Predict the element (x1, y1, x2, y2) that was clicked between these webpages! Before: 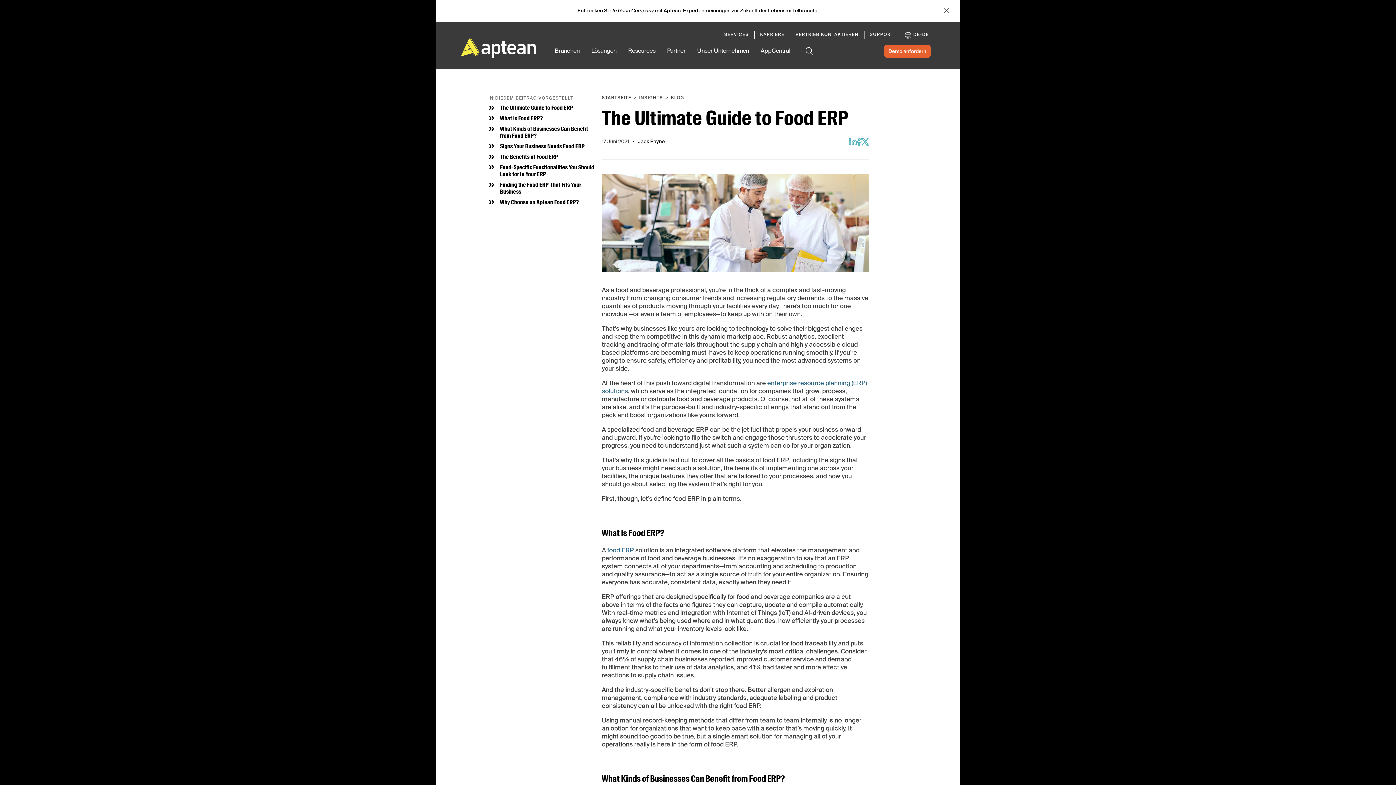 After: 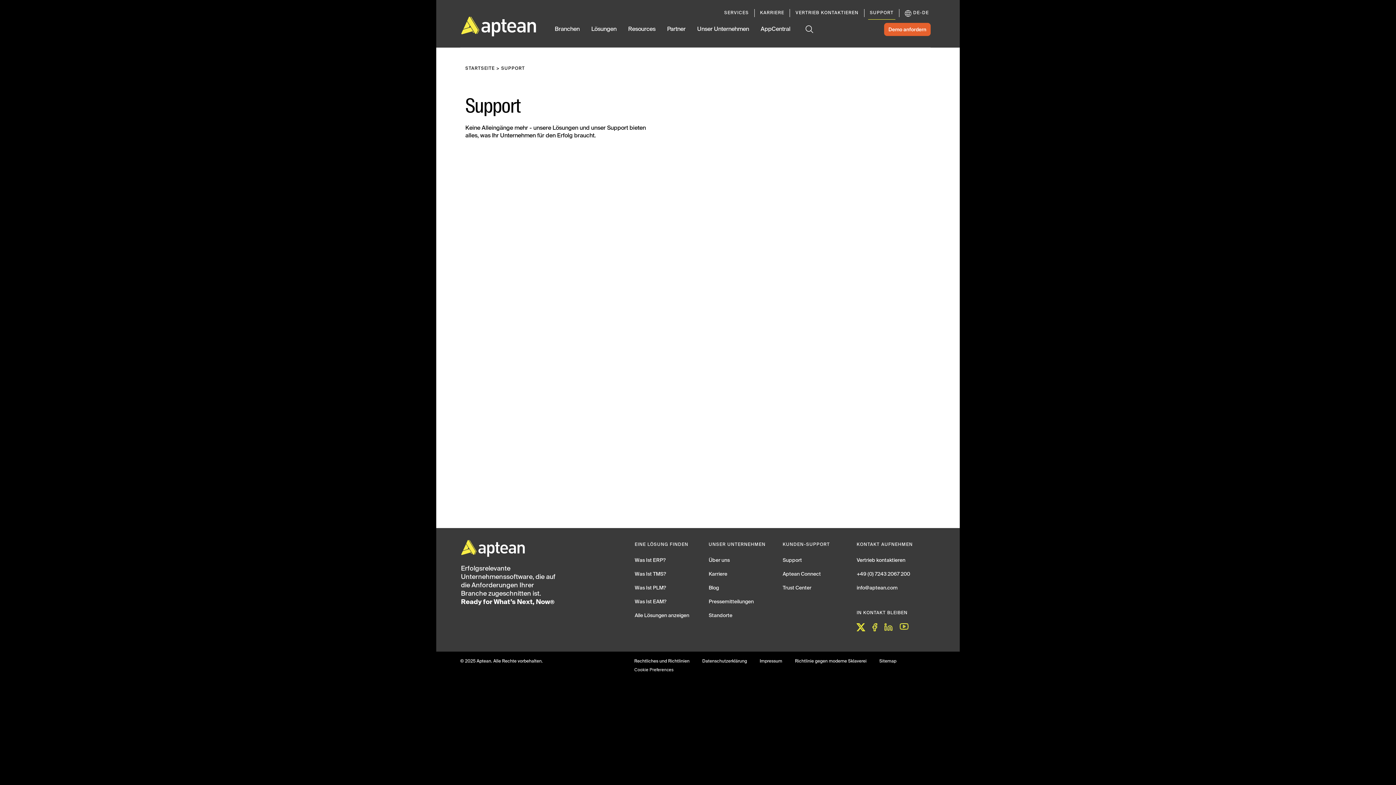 Action: label: SUPPORT bbox: (868, 29, 895, 41)